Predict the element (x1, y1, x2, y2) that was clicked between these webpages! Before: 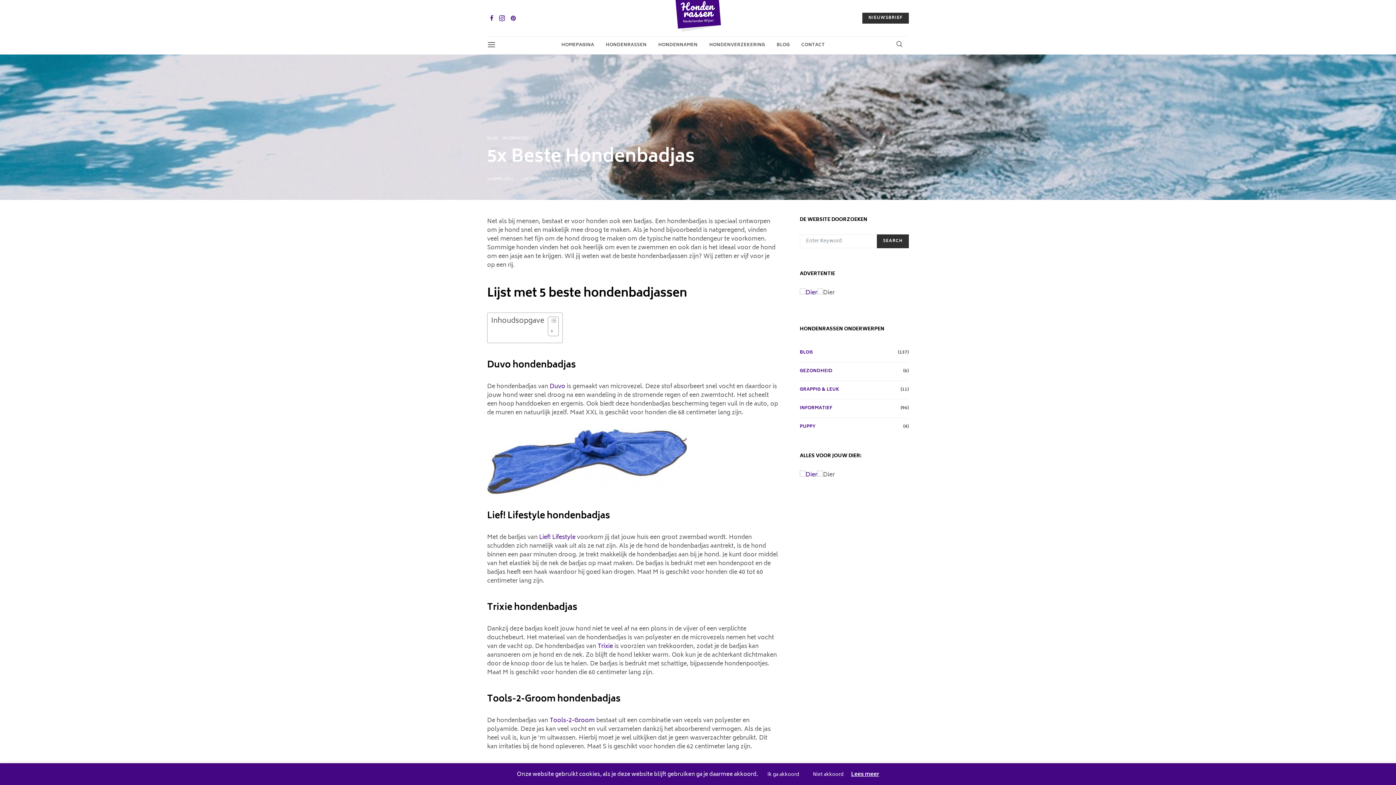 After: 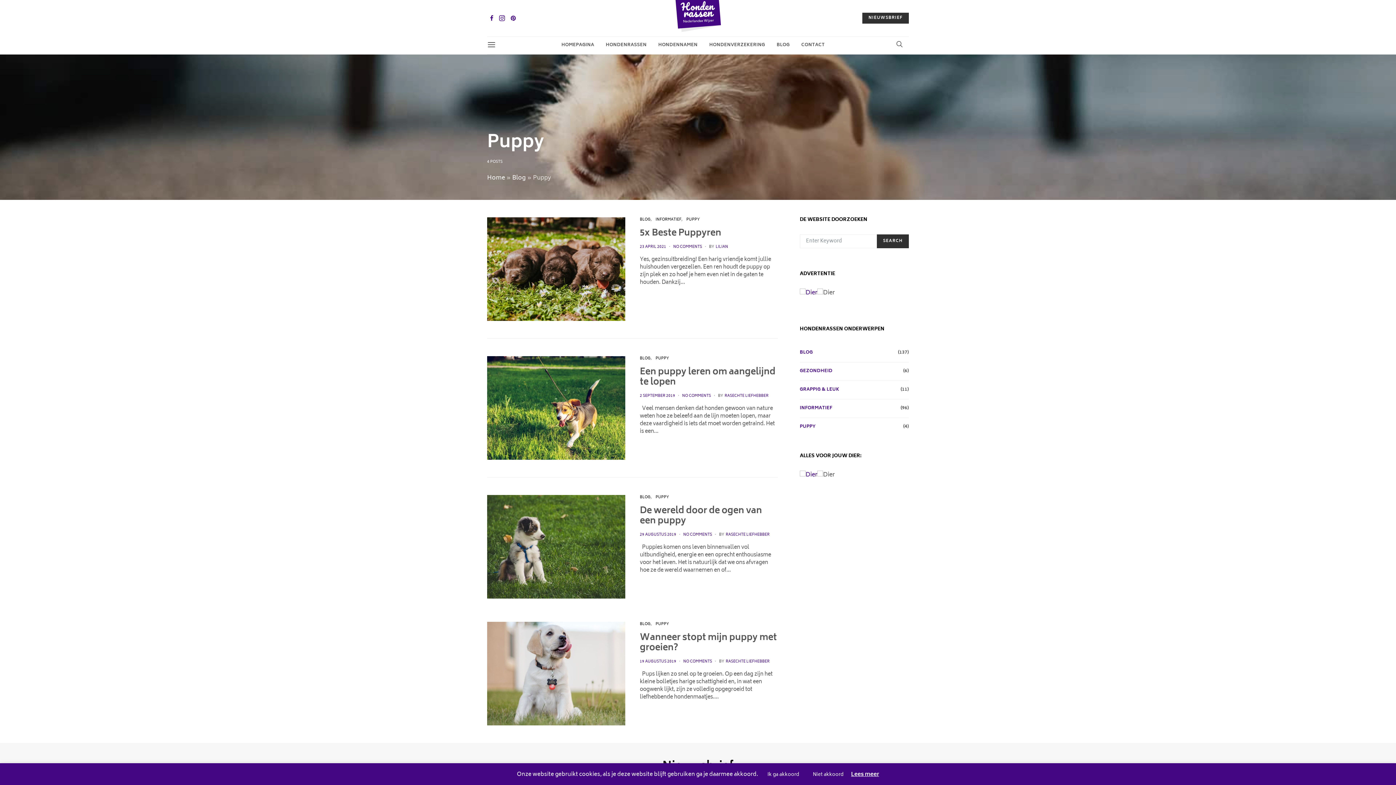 Action: bbox: (800, 423, 816, 430) label: PUPPY